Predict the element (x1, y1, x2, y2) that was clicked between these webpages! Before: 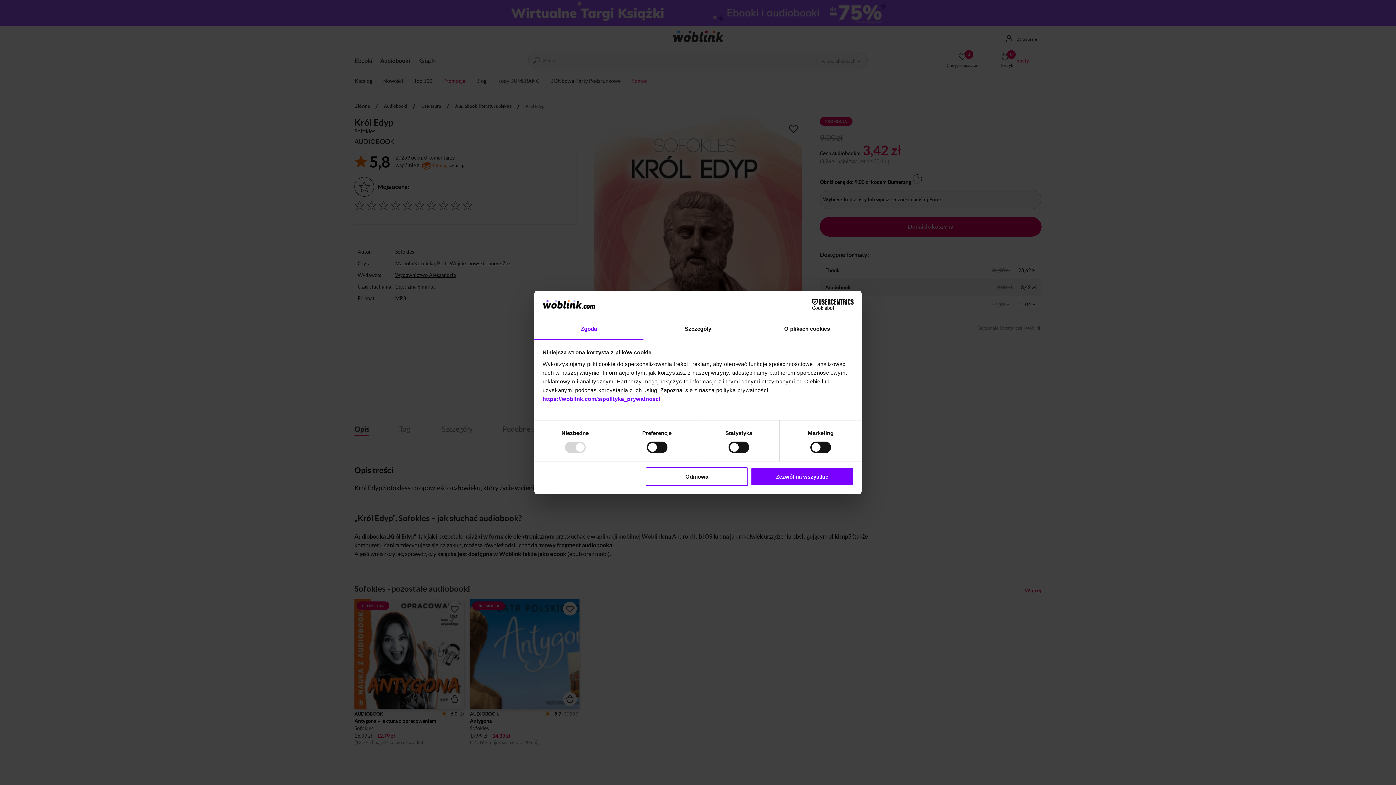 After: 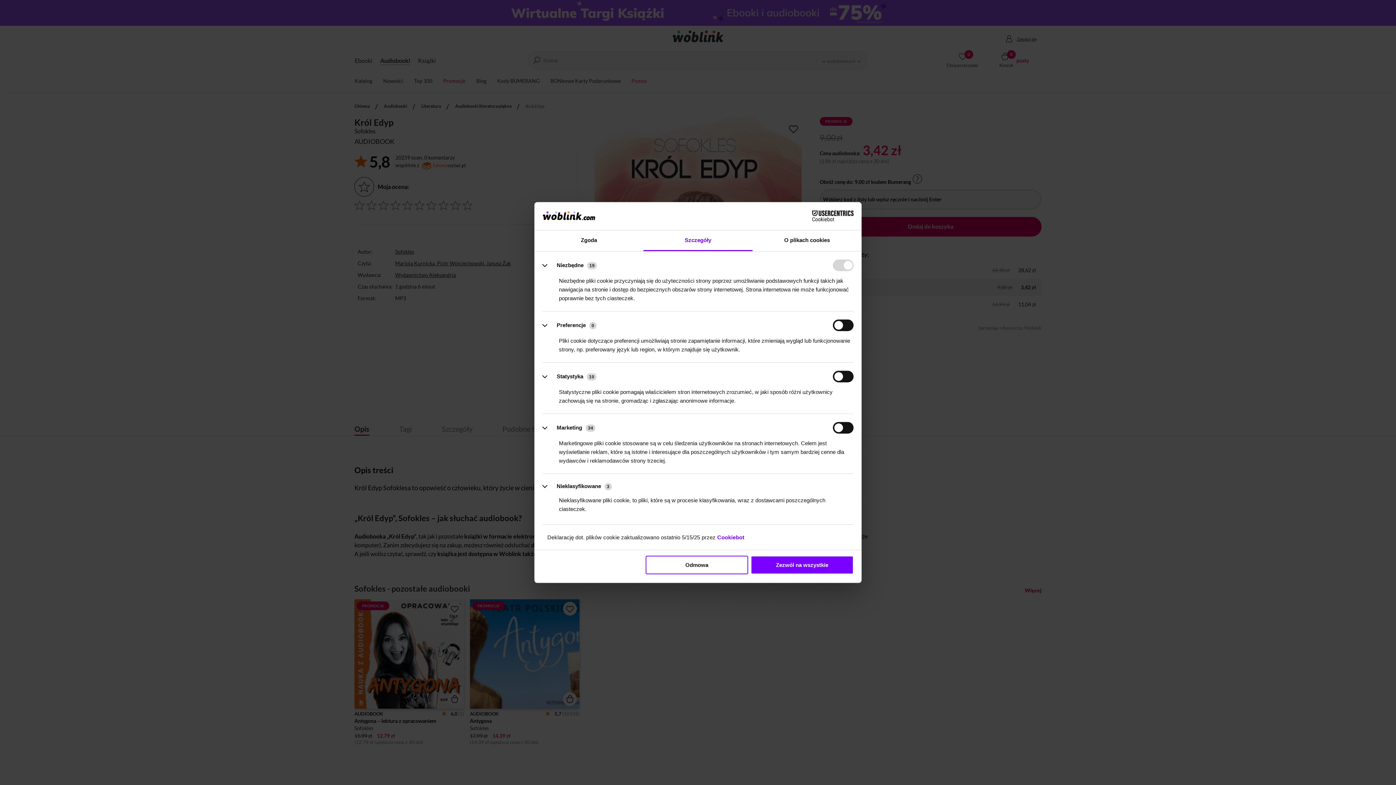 Action: label: Szczegóły bbox: (643, 319, 752, 339)